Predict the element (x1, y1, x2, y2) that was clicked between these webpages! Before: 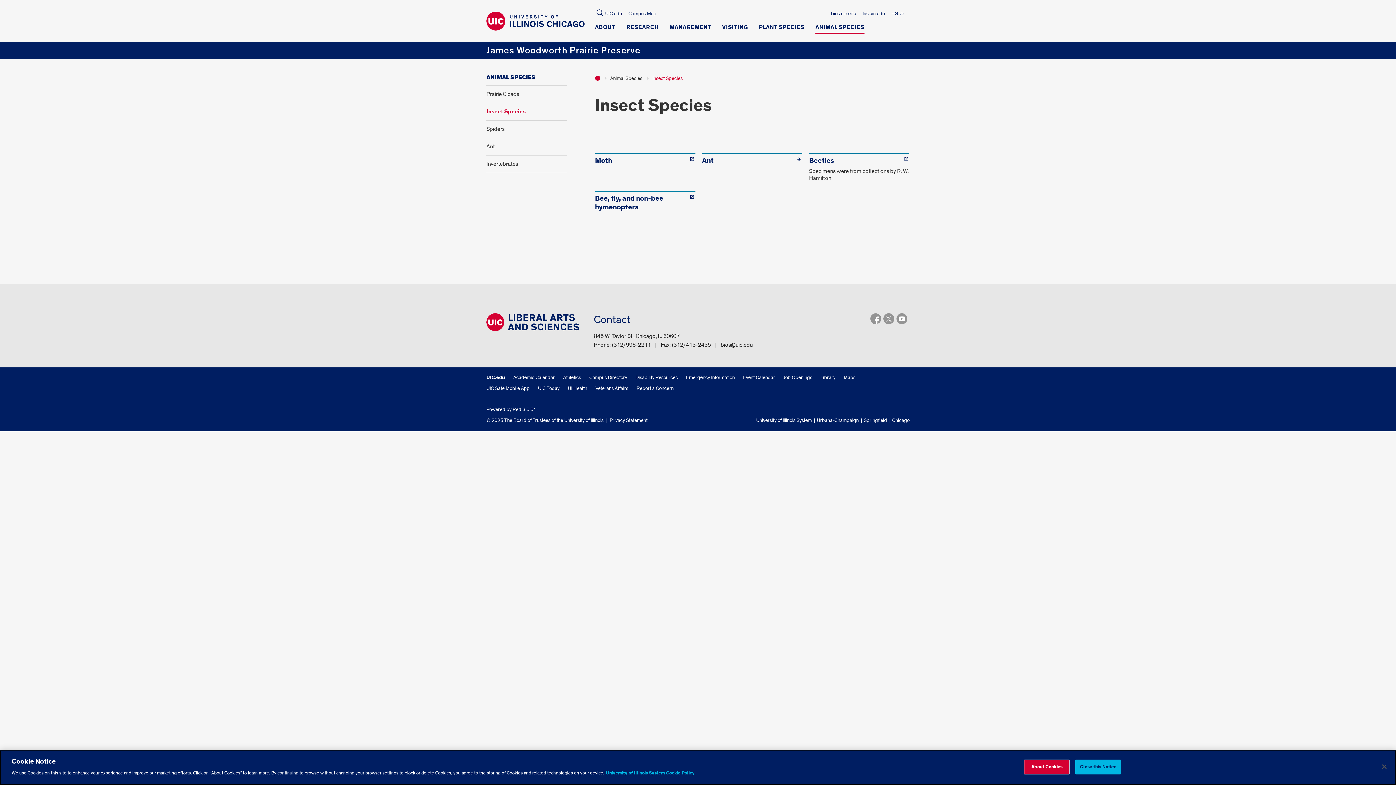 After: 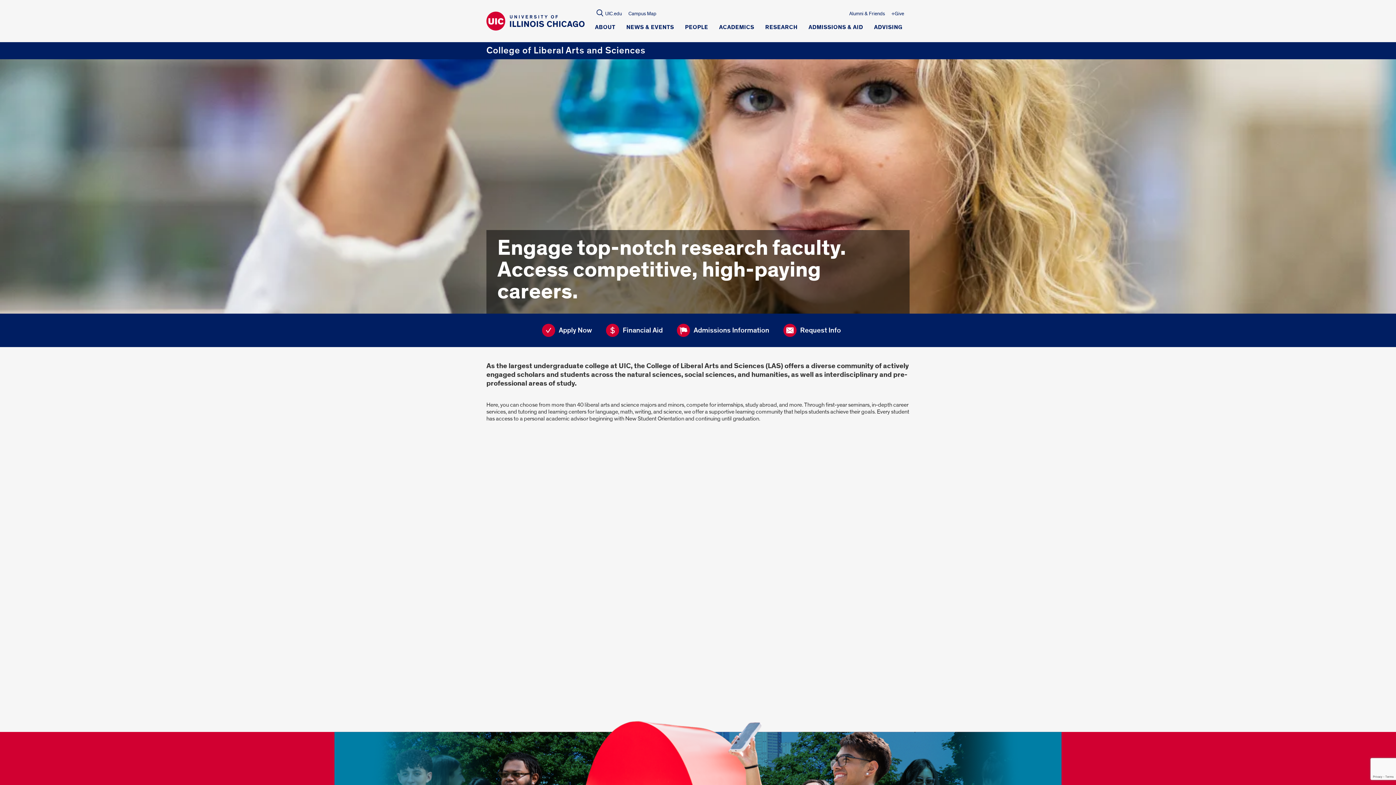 Action: bbox: (486, 323, 579, 331)